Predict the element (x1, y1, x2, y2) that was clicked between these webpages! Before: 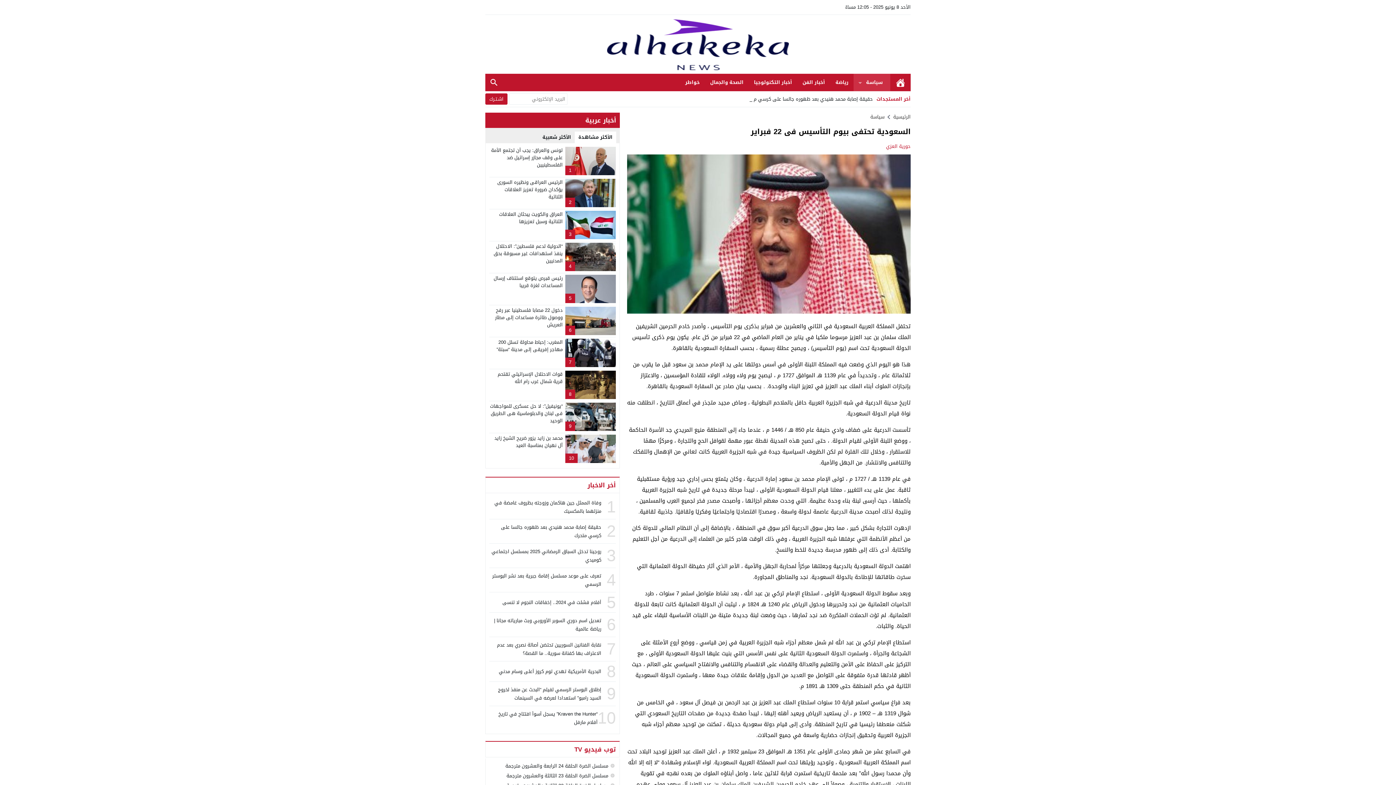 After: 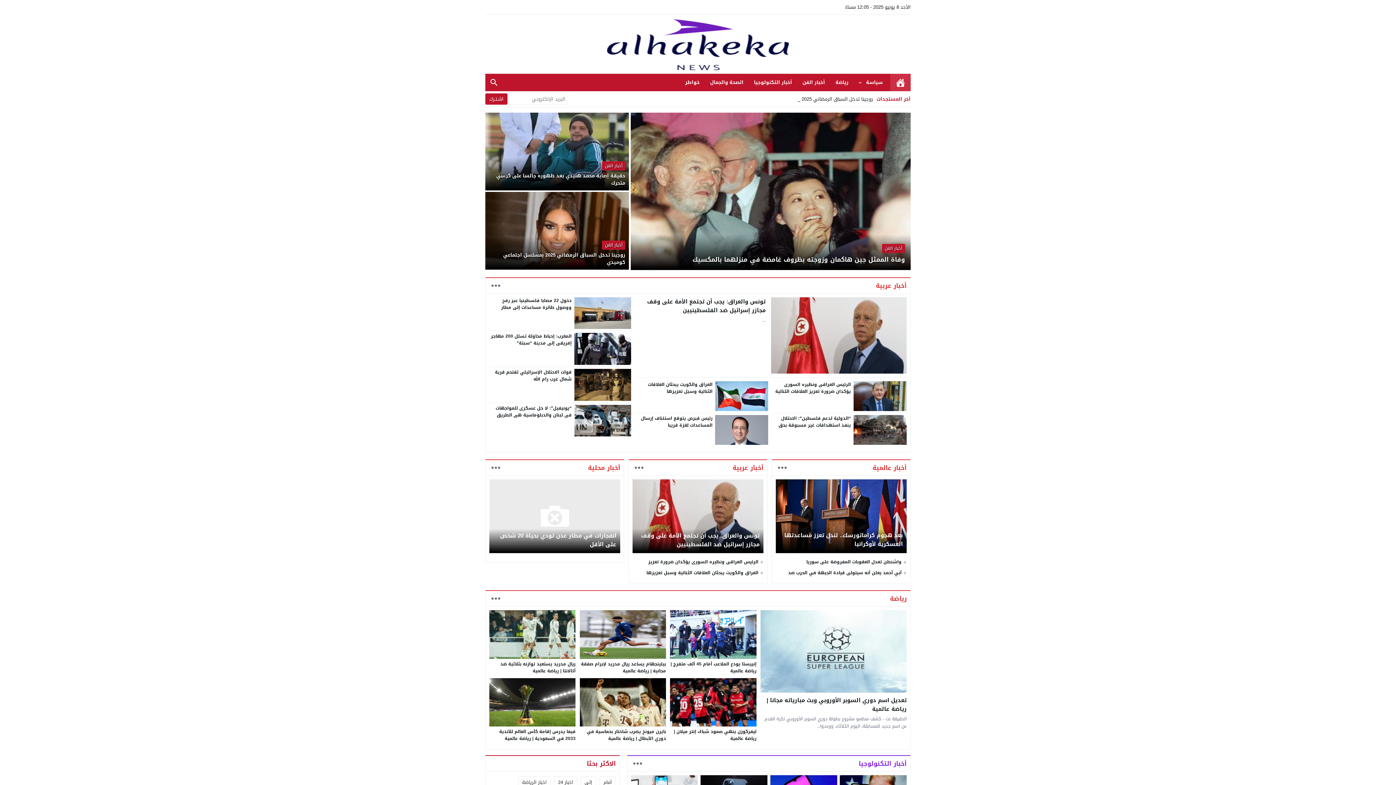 Action: label: الرئيسية bbox: (891, 75, 909, 89)